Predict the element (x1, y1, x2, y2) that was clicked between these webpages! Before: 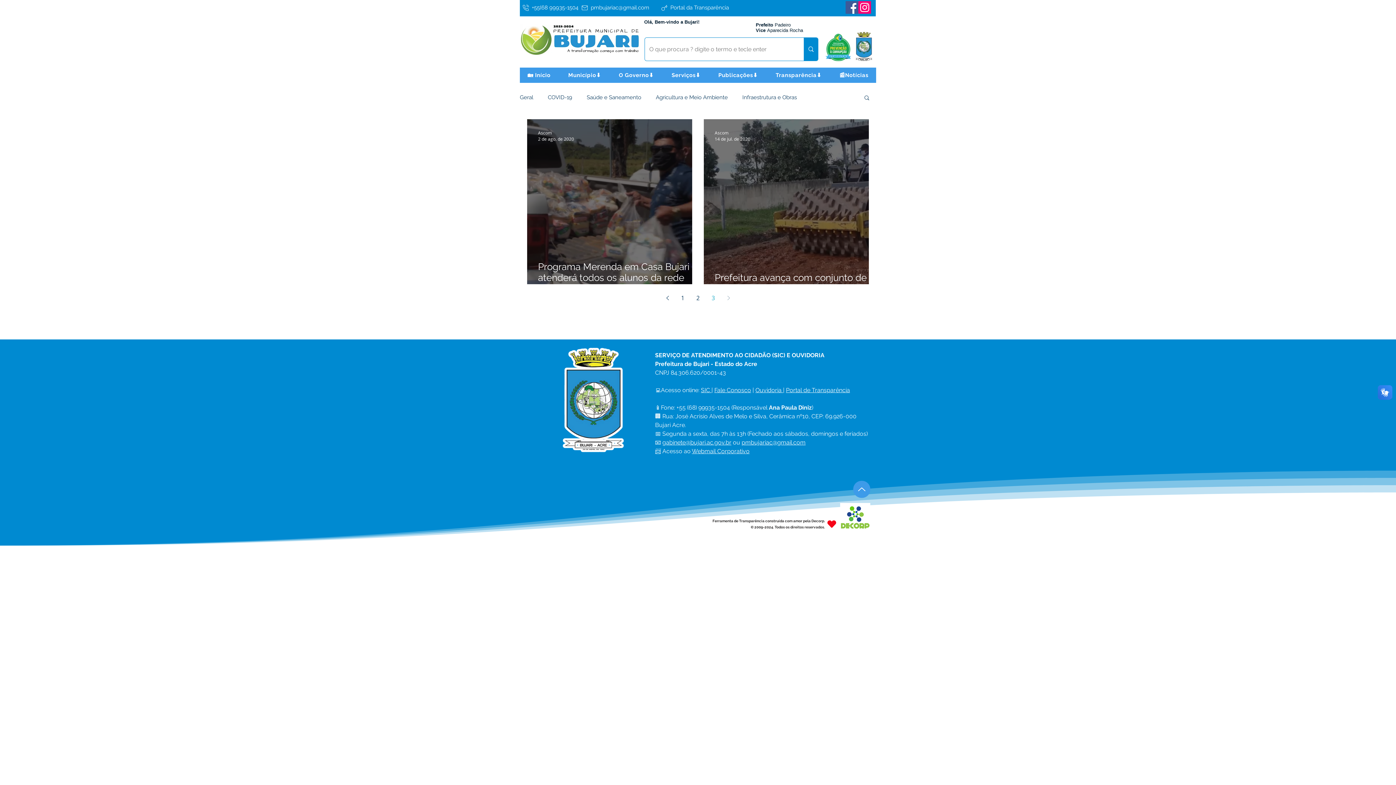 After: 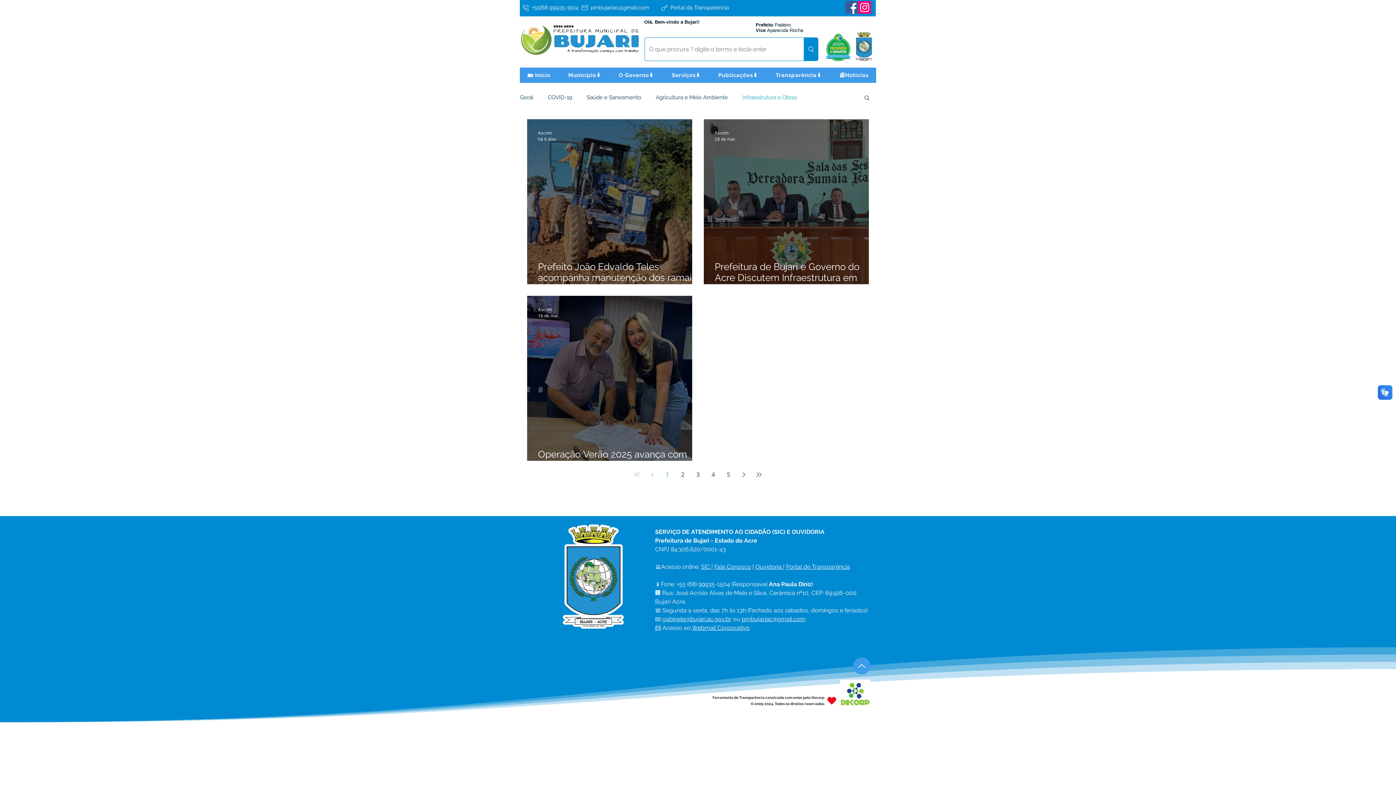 Action: bbox: (742, 94, 797, 100) label: Infraestrutura e Obras